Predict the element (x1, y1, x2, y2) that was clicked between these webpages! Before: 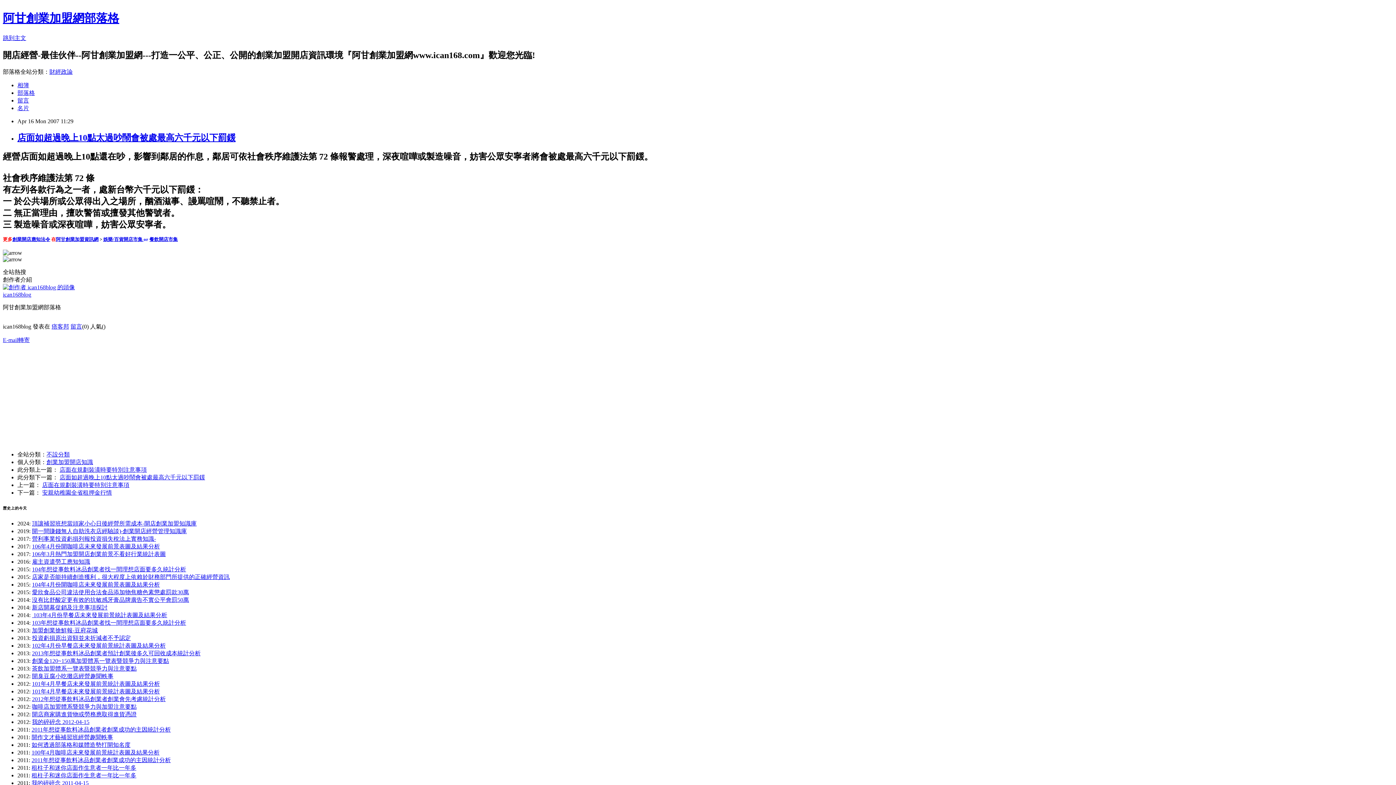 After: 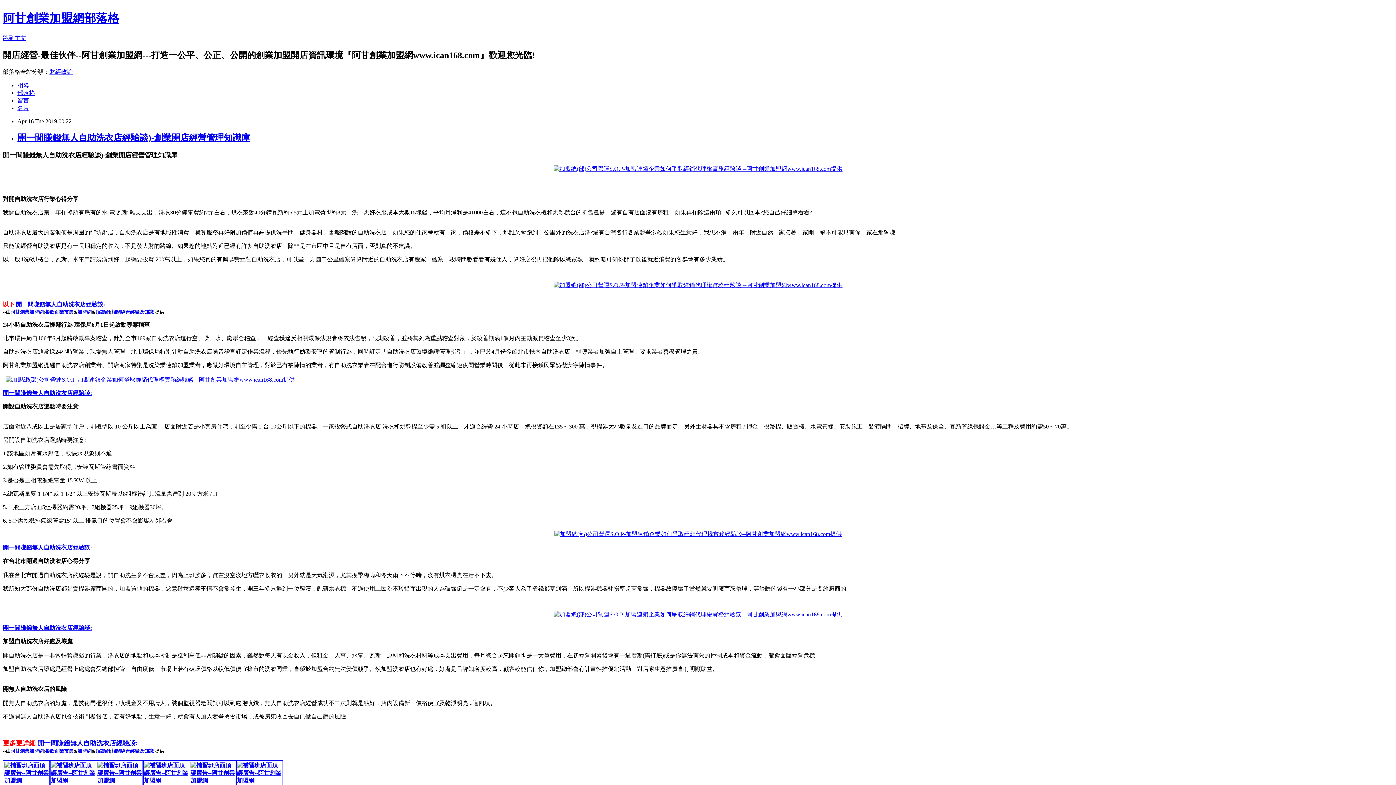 Action: label: 開一間賺錢無人自助洗衣店經驗談)-創業開店經營管理知識庫 bbox: (32, 528, 186, 534)